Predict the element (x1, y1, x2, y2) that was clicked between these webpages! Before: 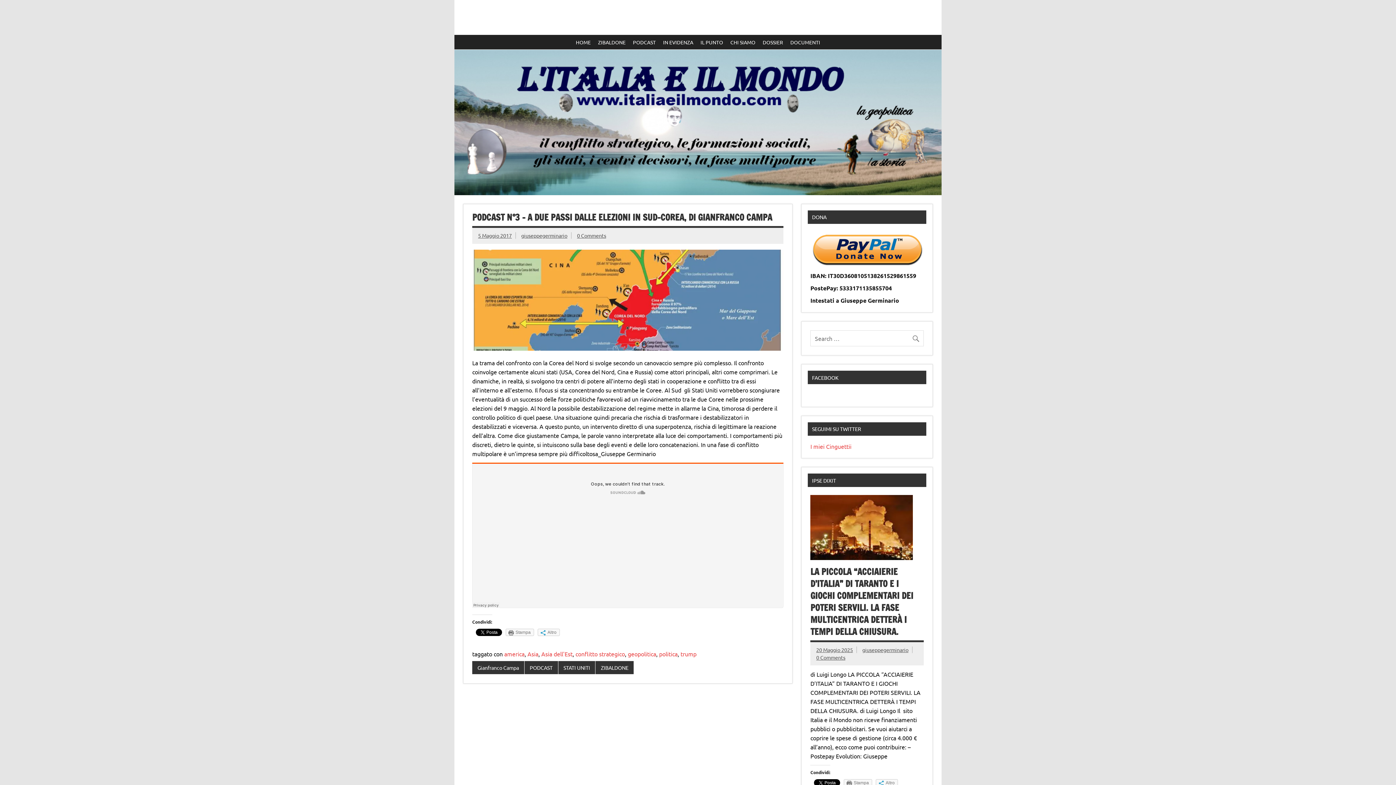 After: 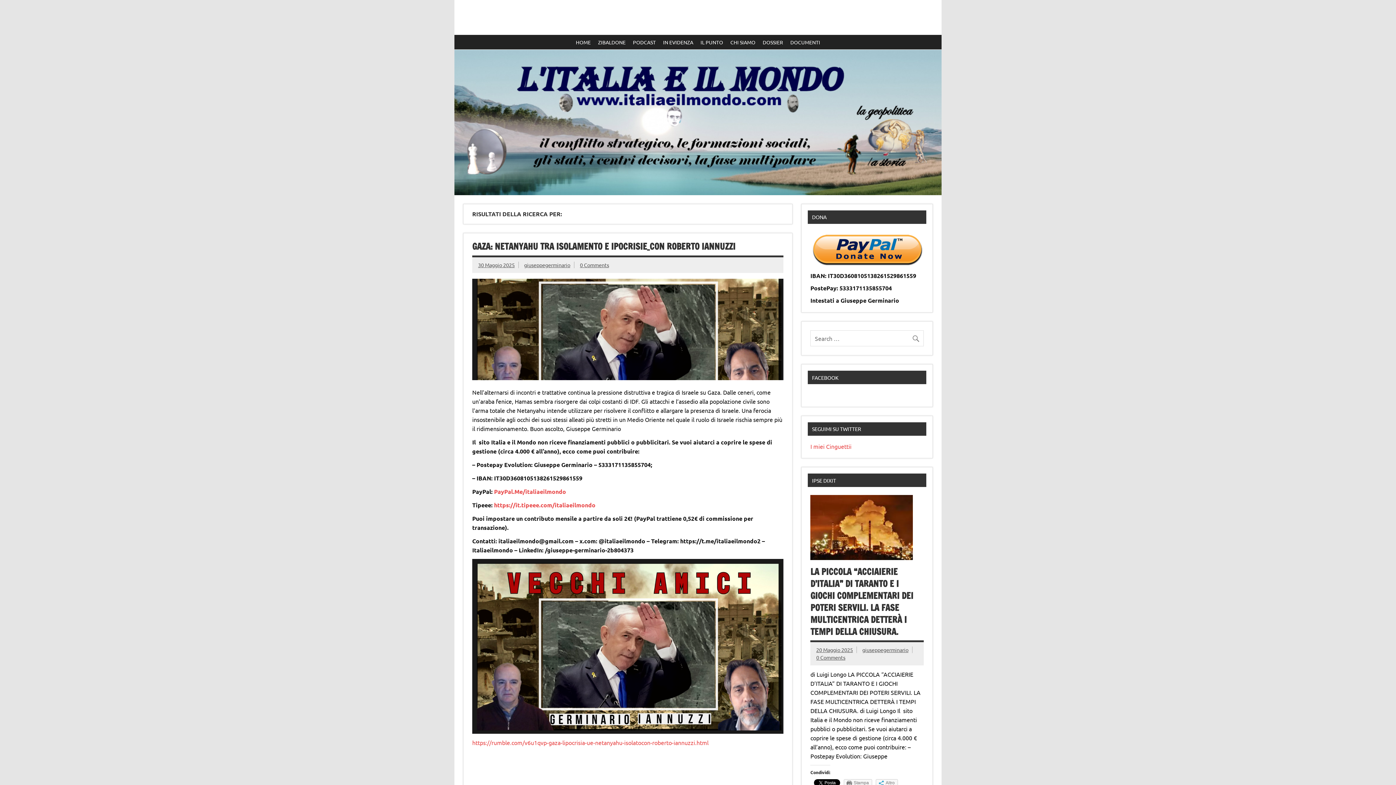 Action: bbox: (911, 330, 924, 343)